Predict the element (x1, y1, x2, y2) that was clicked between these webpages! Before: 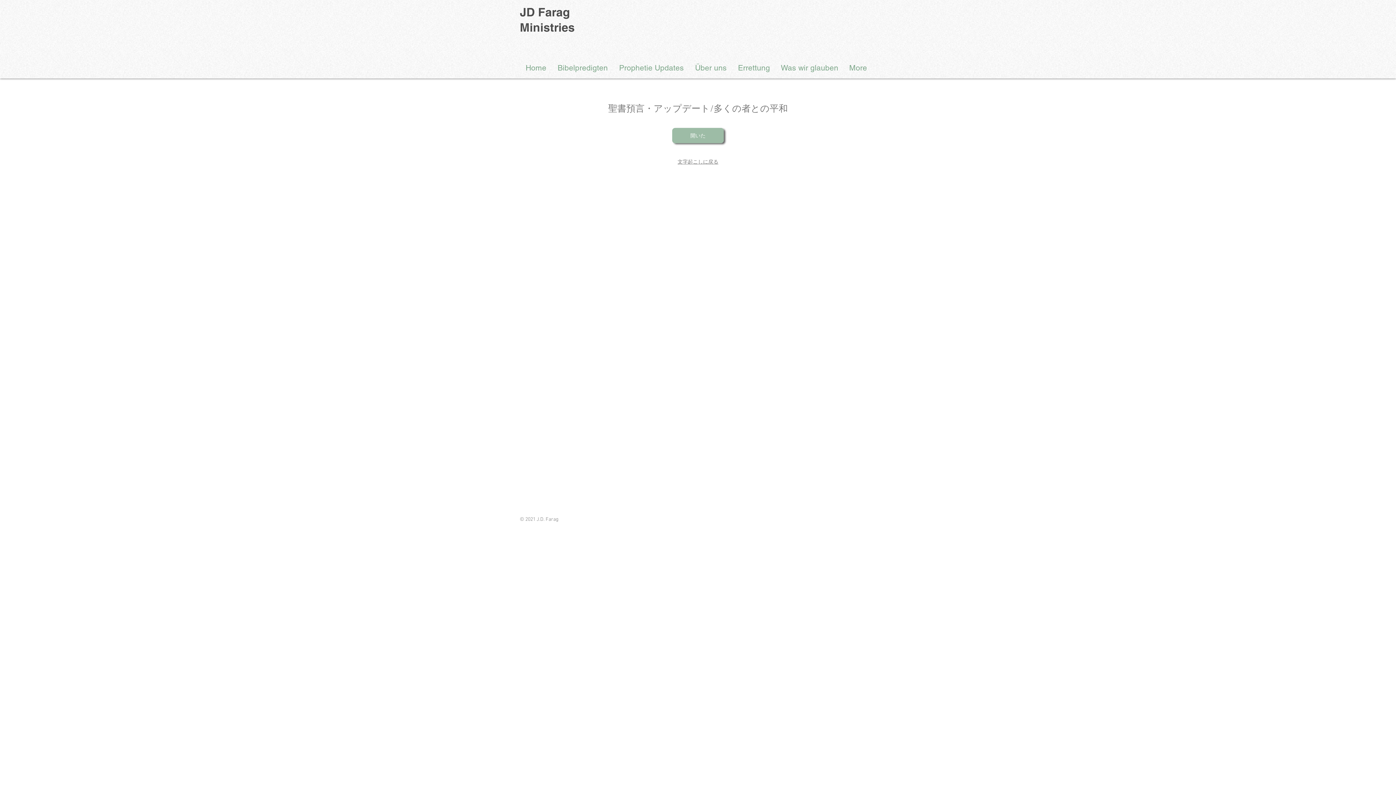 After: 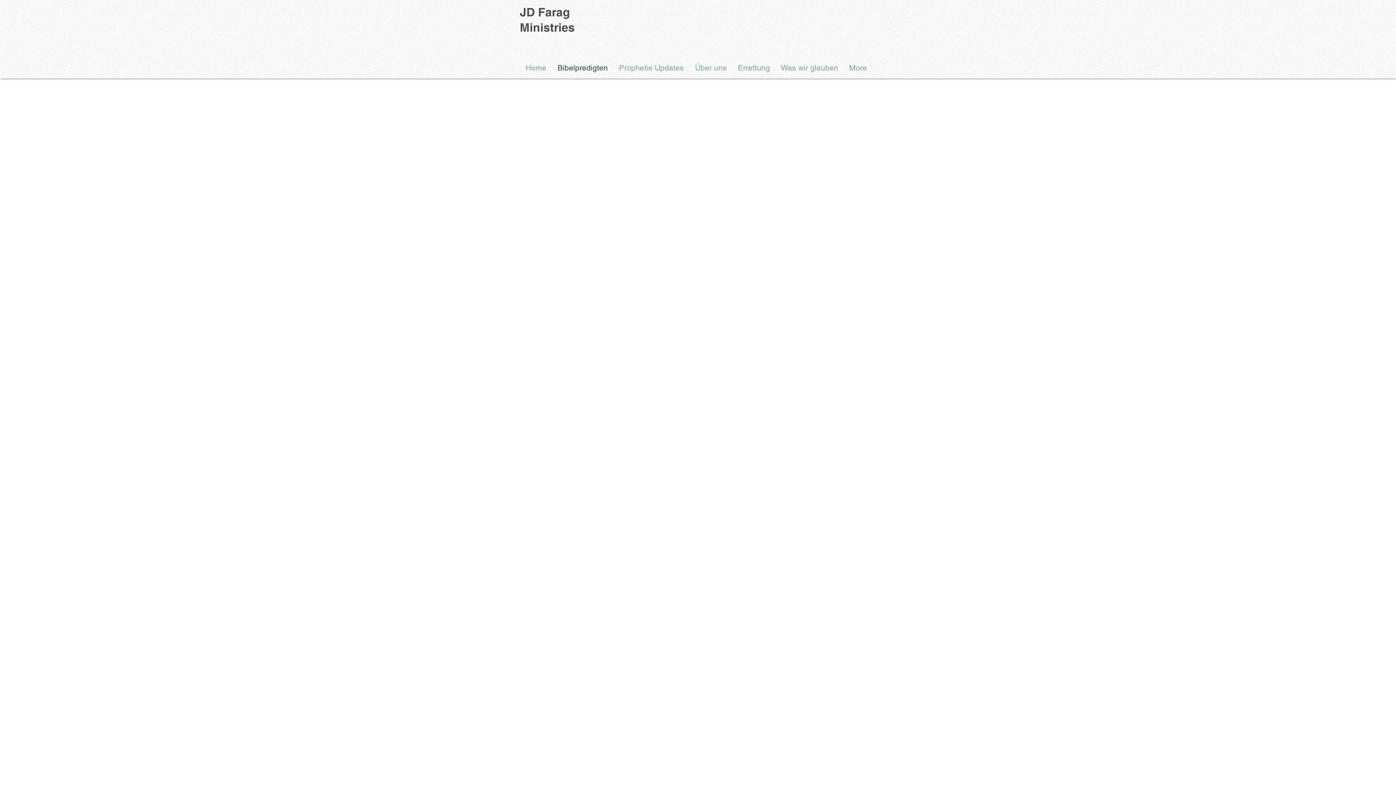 Action: label: Bibelpredigten bbox: (552, 41, 613, 93)